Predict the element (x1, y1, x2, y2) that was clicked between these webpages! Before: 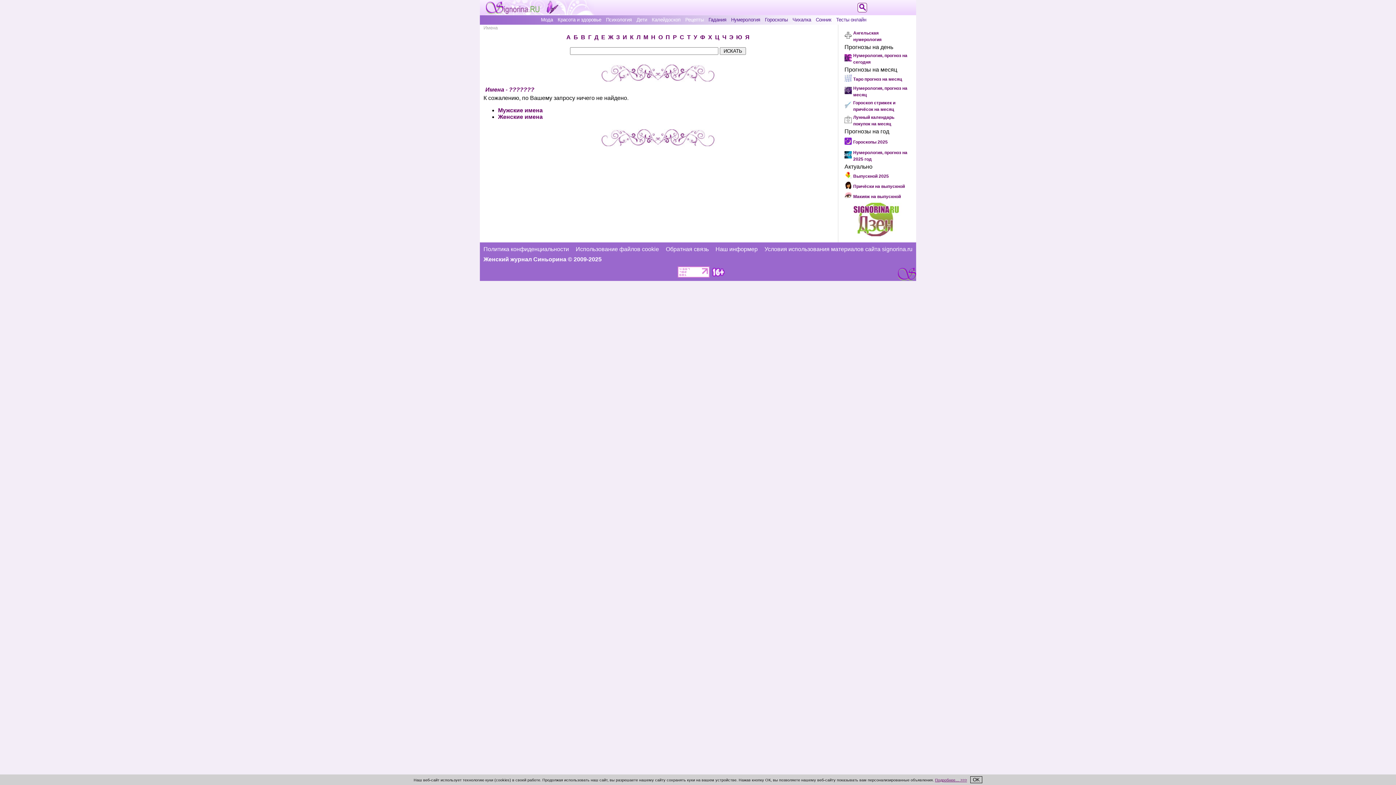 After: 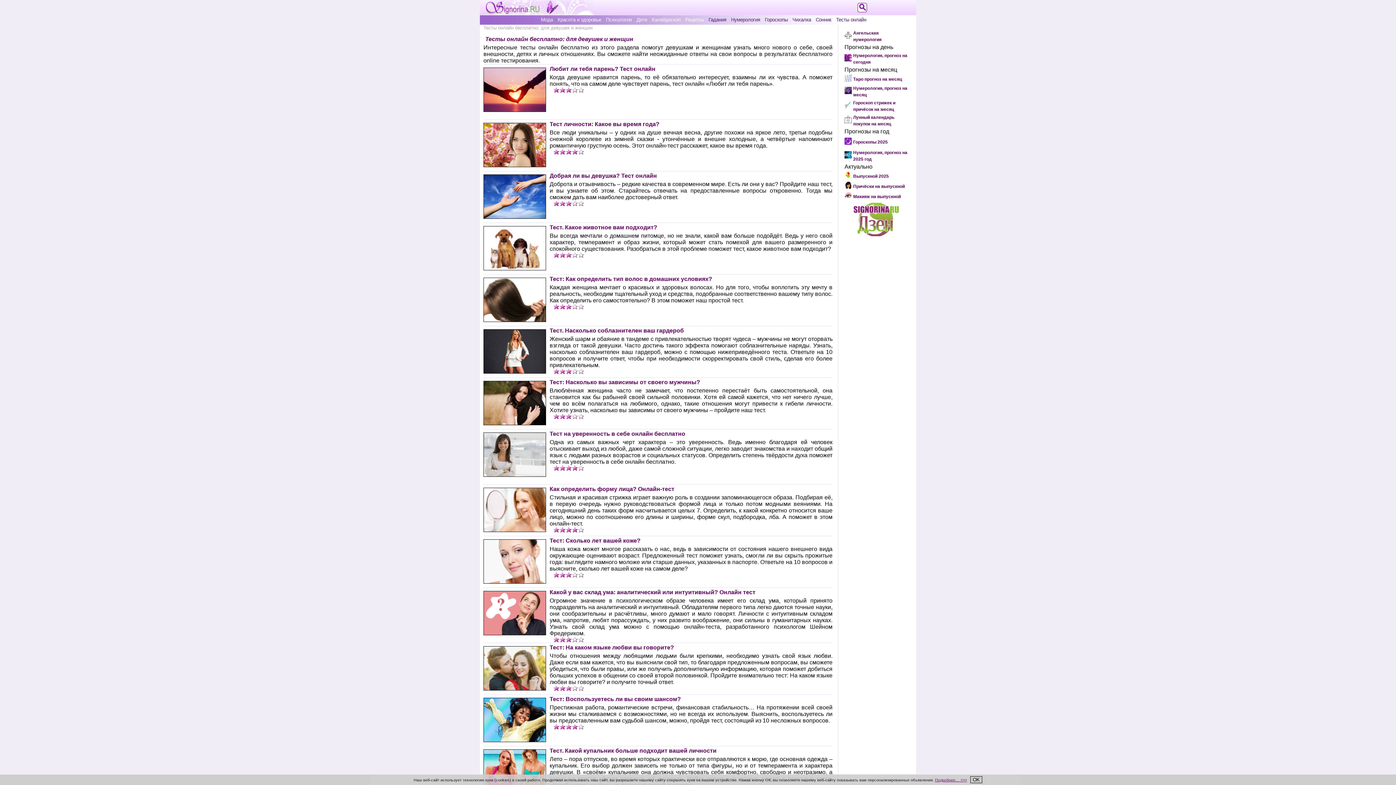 Action: bbox: (836, 17, 866, 23) label: Тесты онлайн